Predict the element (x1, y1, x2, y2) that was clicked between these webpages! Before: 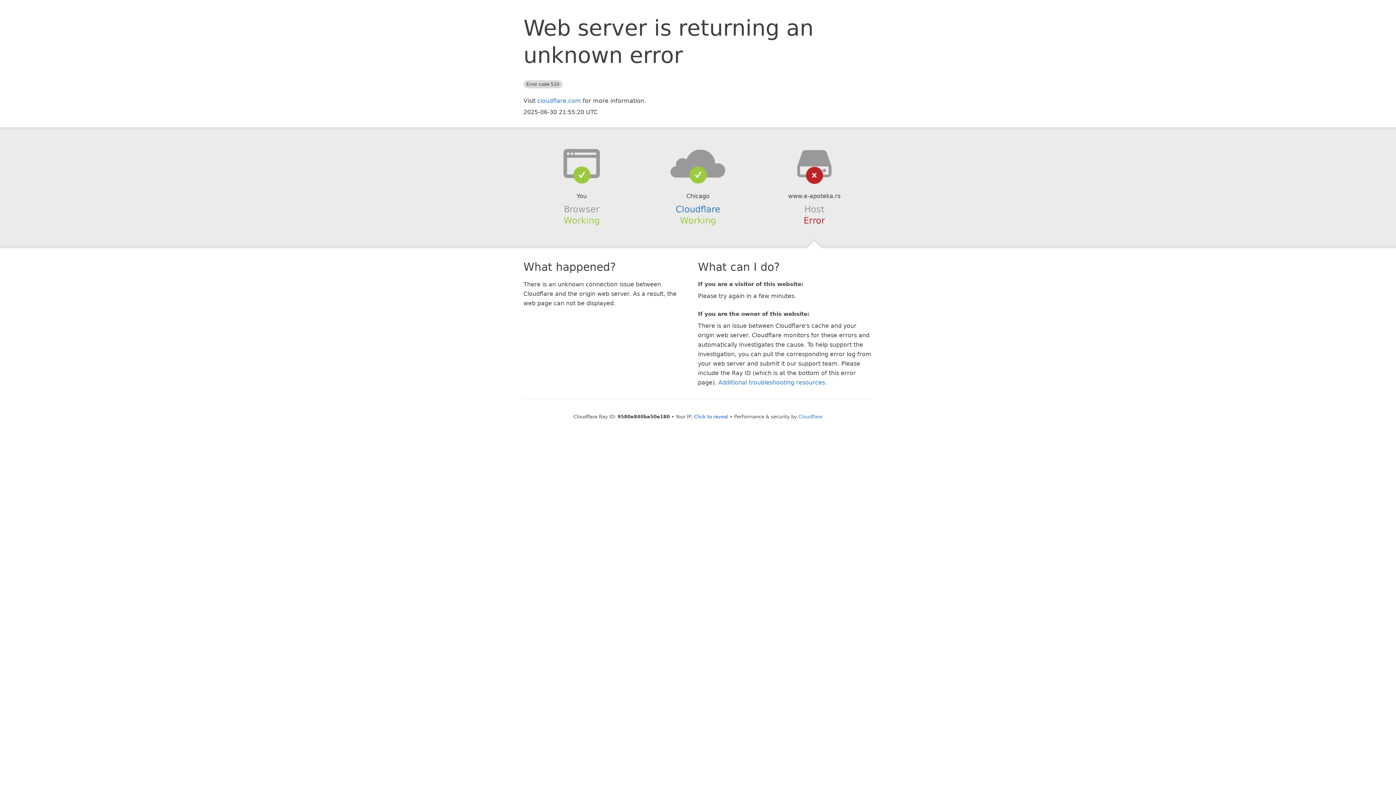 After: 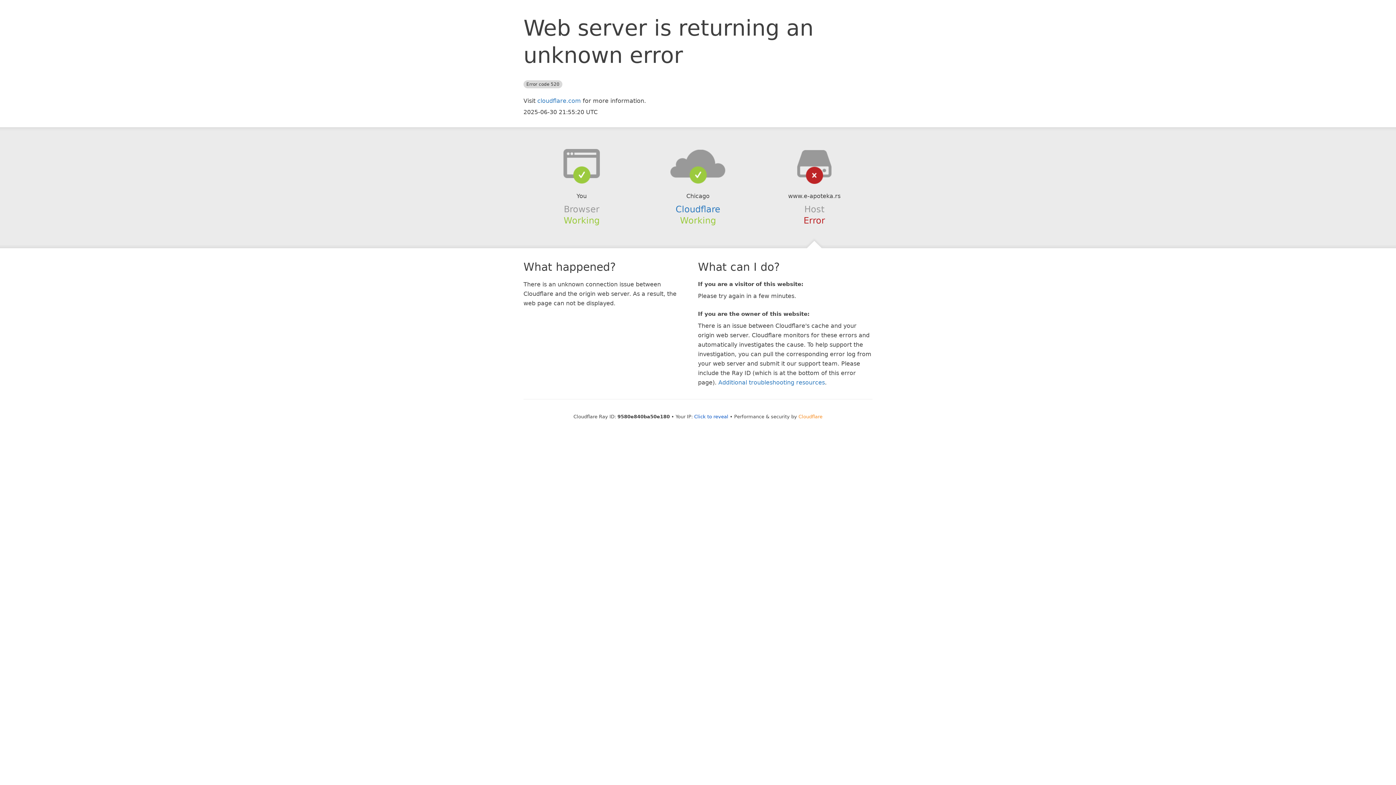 Action: label: Cloudflare bbox: (798, 414, 822, 419)